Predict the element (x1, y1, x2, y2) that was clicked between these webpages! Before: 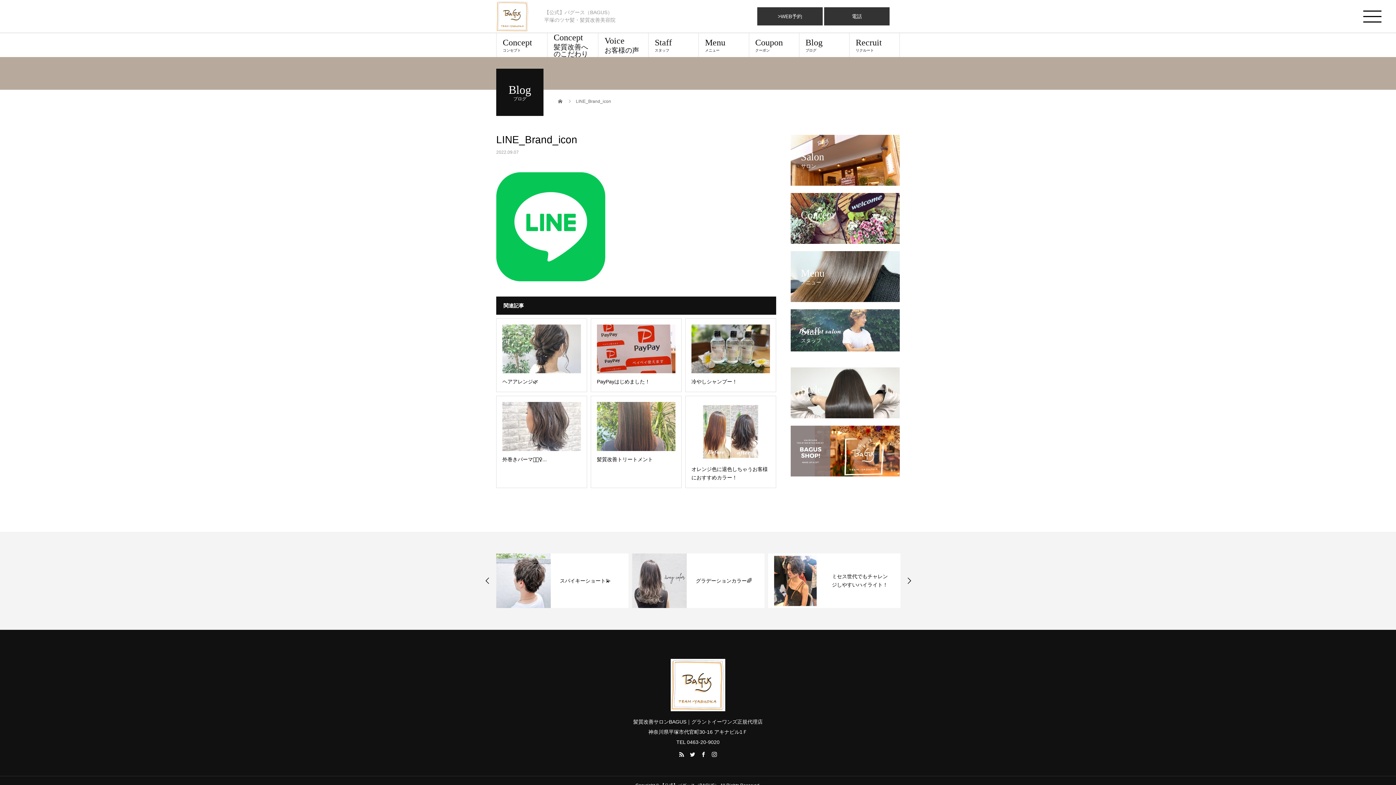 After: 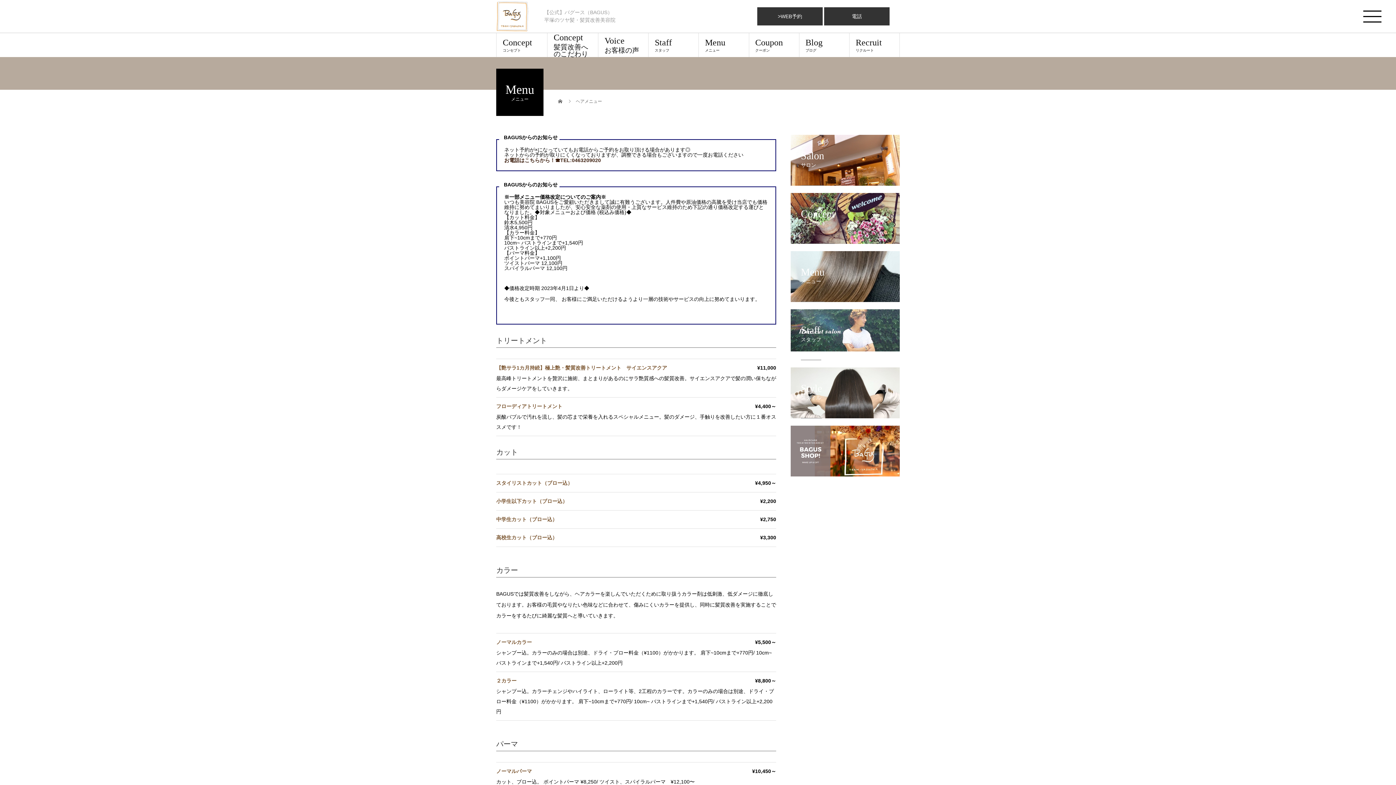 Action: label: Menu
メニュー bbox: (790, 251, 900, 302)